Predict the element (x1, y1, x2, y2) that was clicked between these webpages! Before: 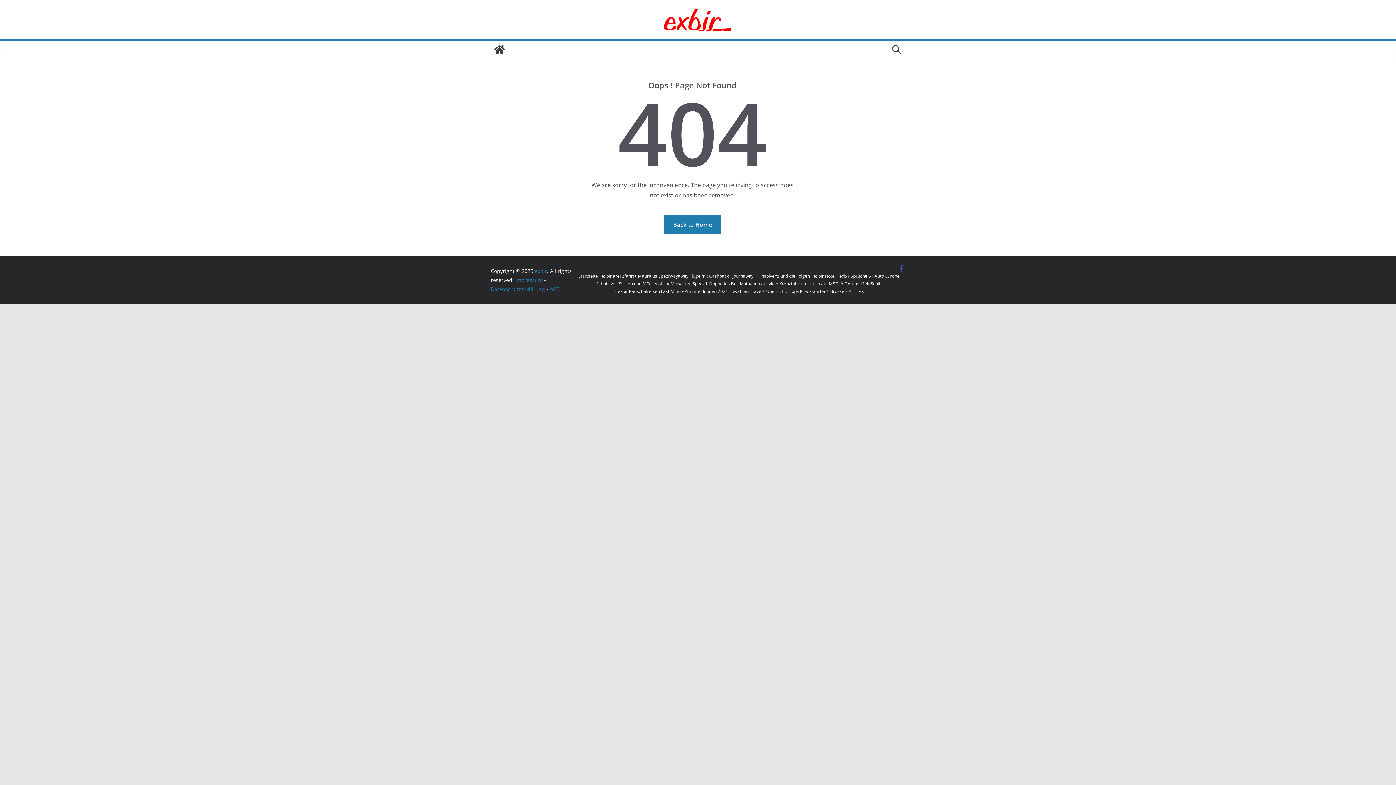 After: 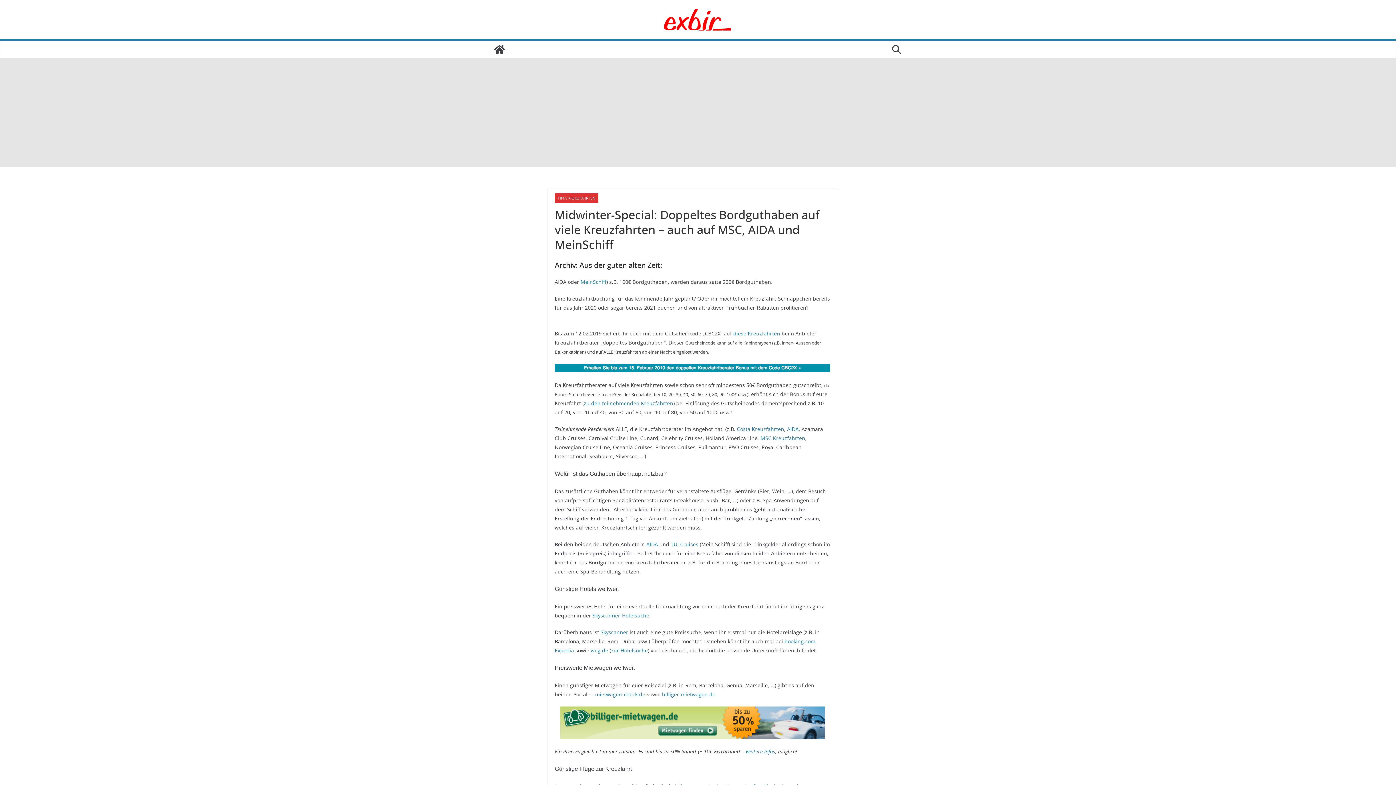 Action: label: Midwinter-Special: Doppeltes Bordguthaben auf viele Kreuzfahrten – auch auf MSC, AIDA und MeinSchiff bbox: (670, 280, 882, 286)